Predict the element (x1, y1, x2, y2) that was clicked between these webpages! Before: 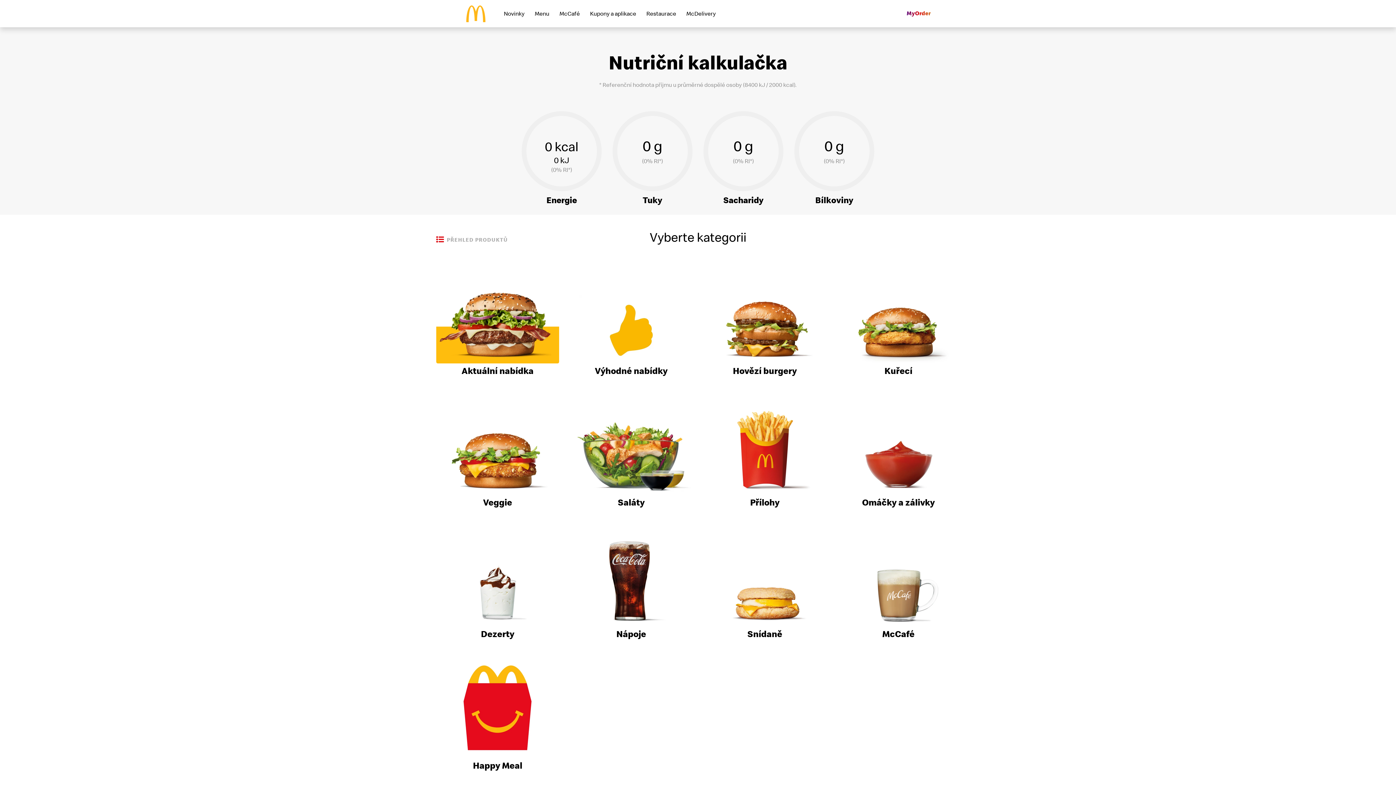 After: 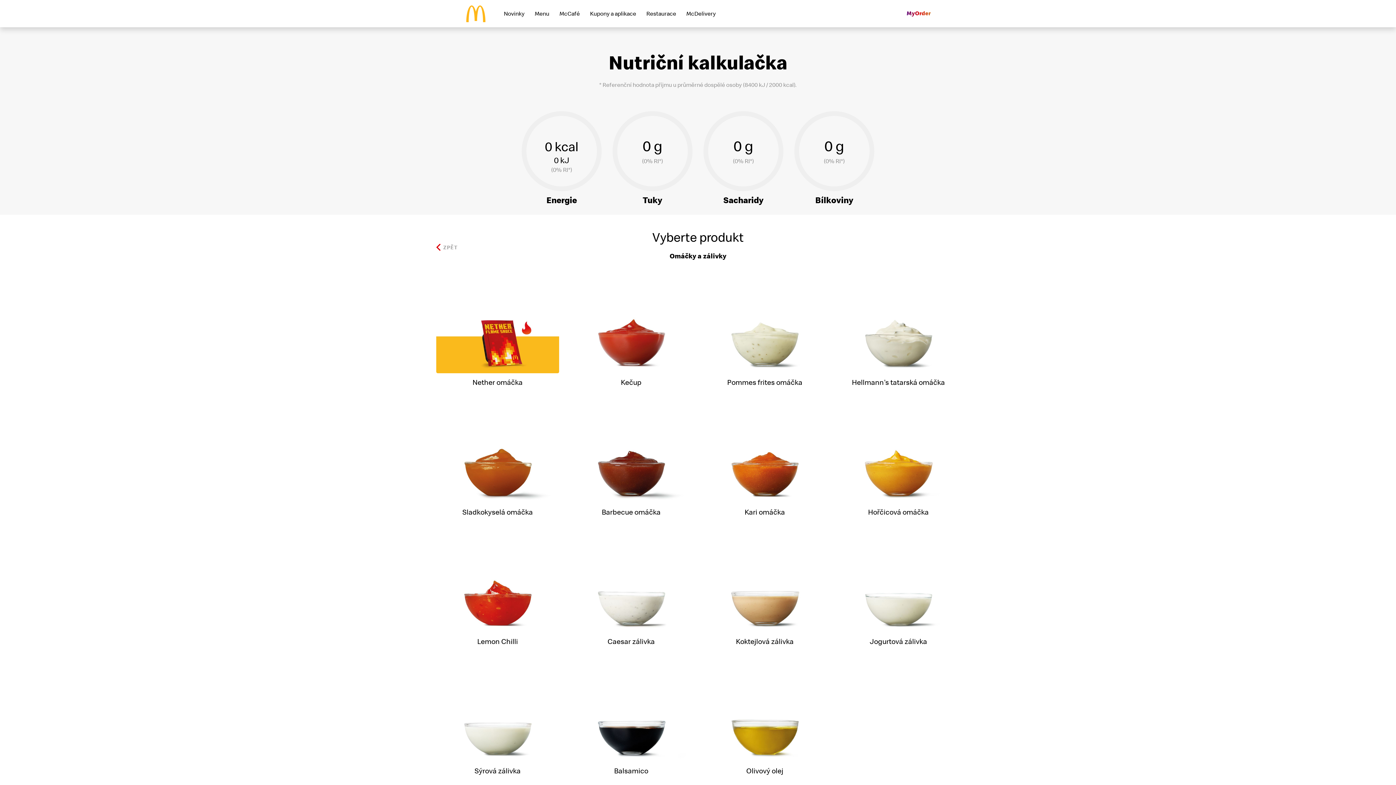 Action: bbox: (837, 394, 960, 495)